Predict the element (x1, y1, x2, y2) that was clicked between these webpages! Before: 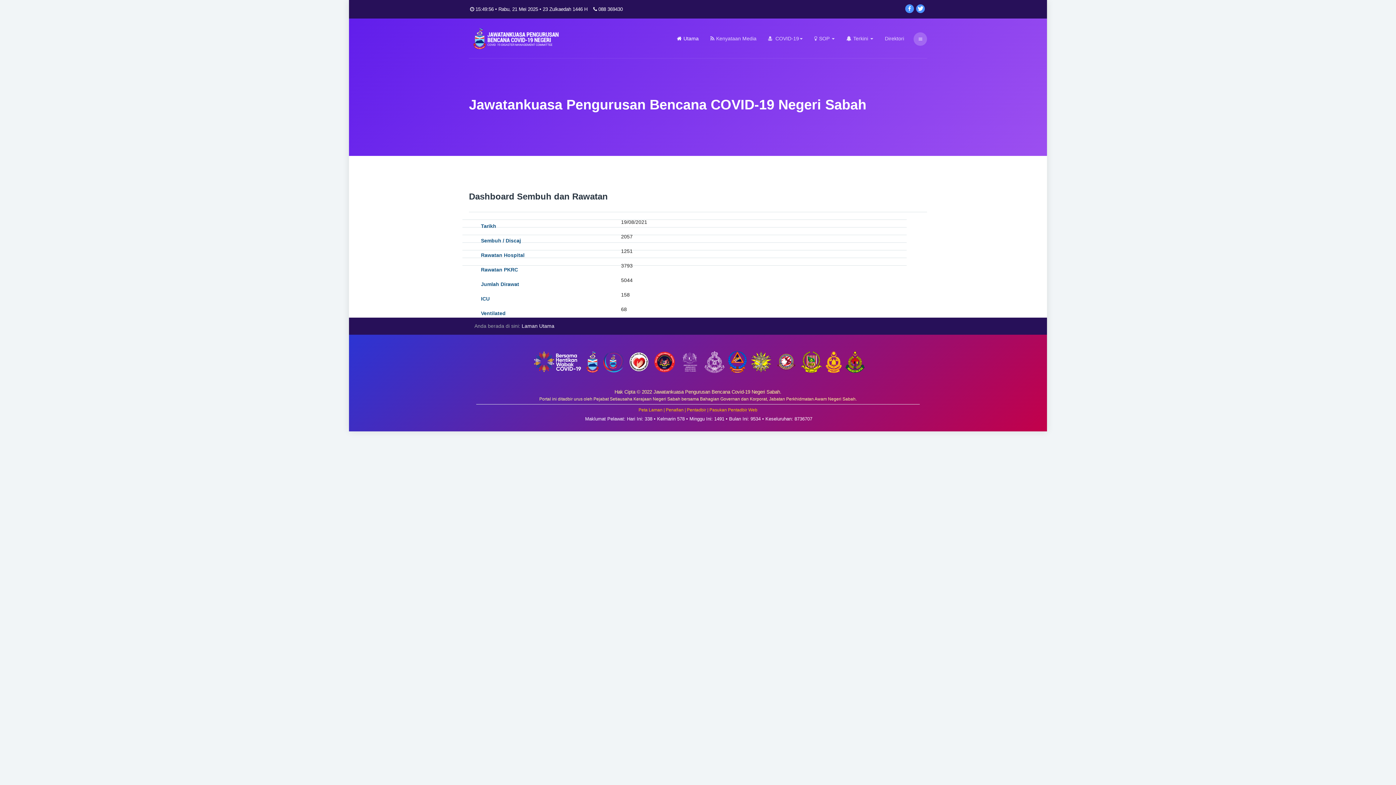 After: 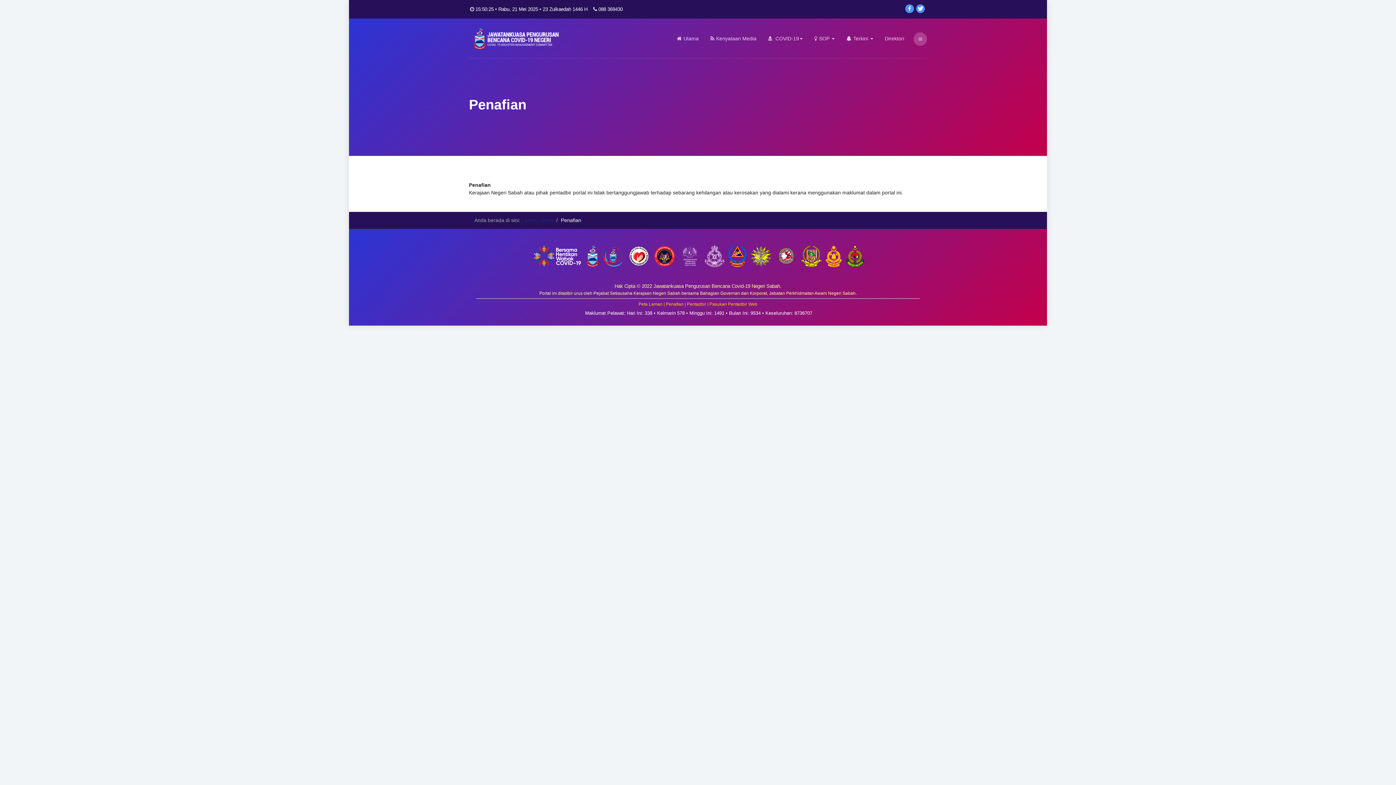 Action: bbox: (666, 407, 684, 413) label: Penafian 